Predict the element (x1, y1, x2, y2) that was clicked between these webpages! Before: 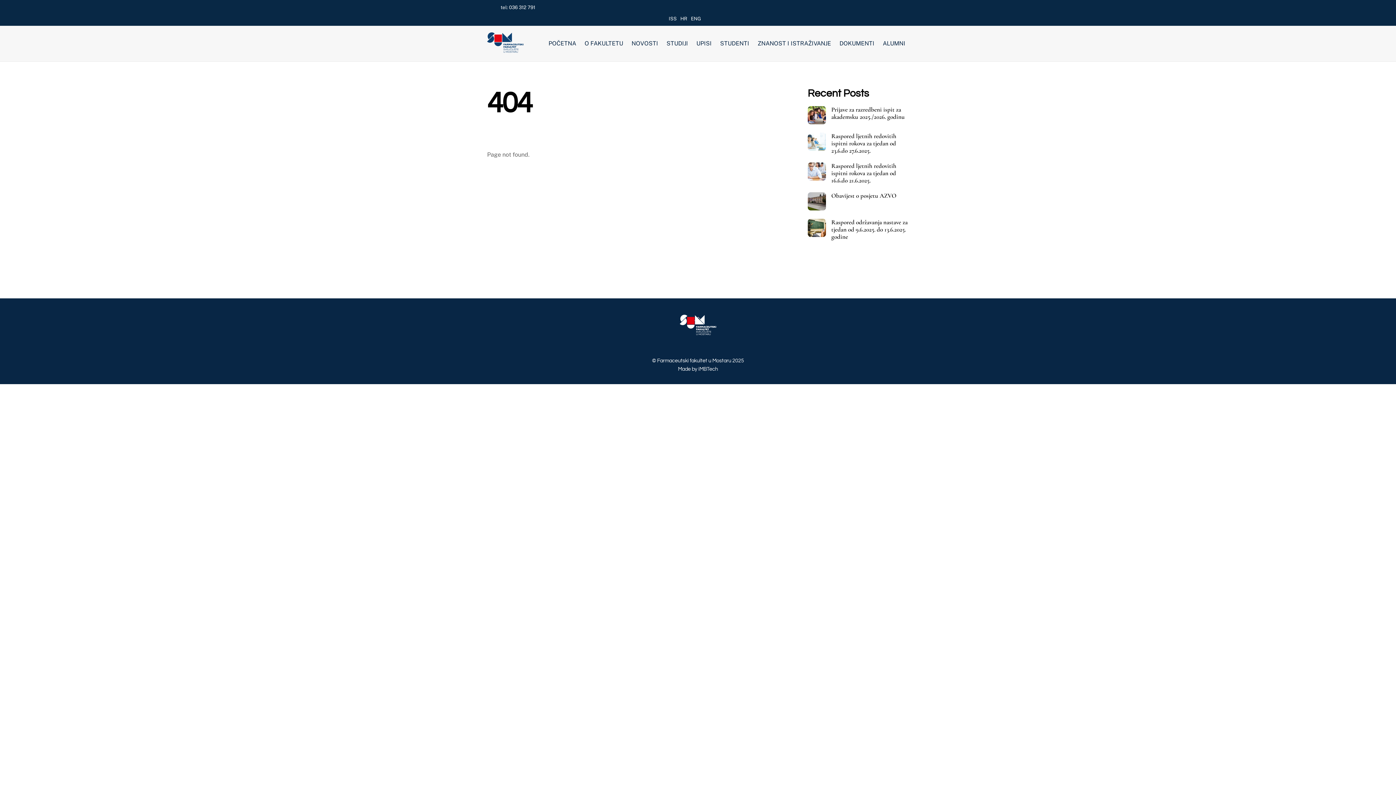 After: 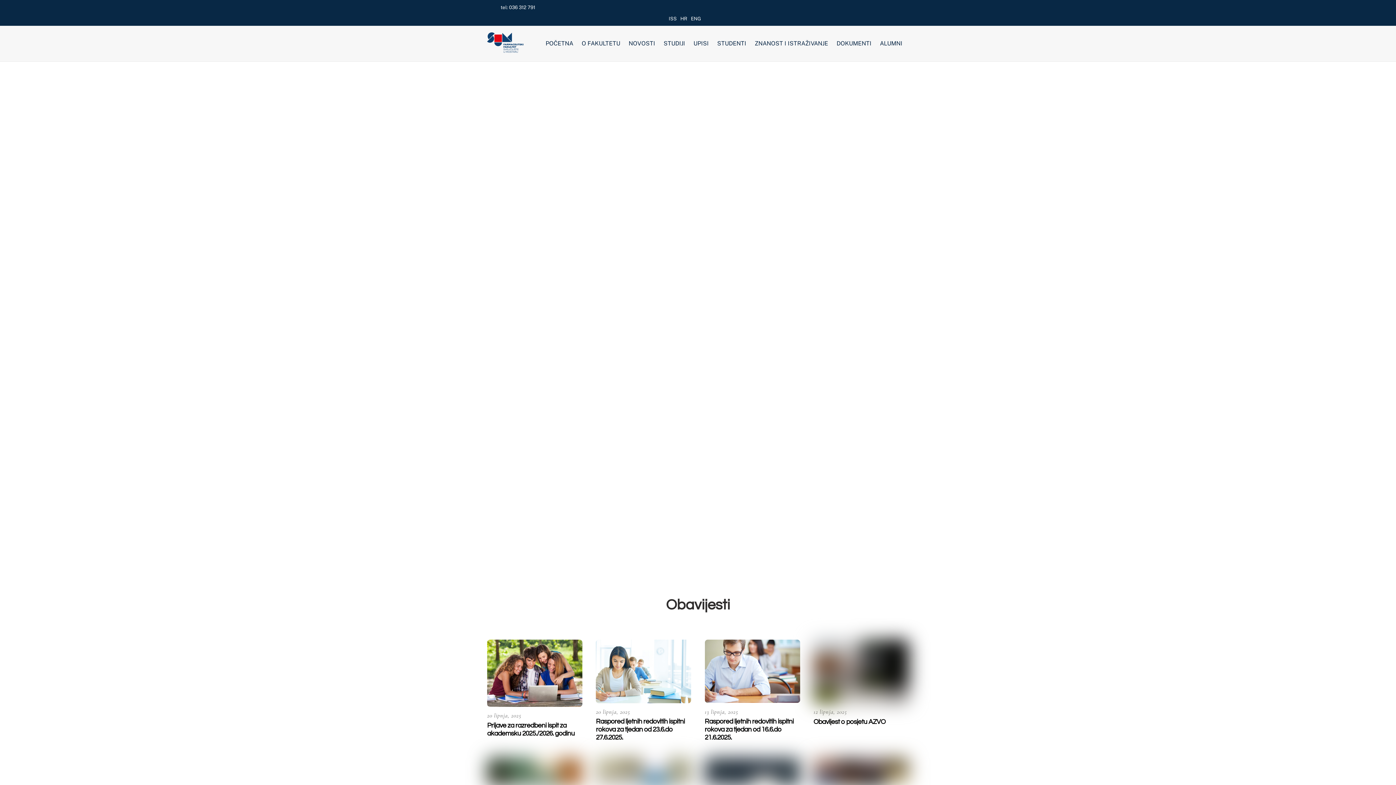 Action: bbox: (545, 35, 579, 51) label: POČETNA